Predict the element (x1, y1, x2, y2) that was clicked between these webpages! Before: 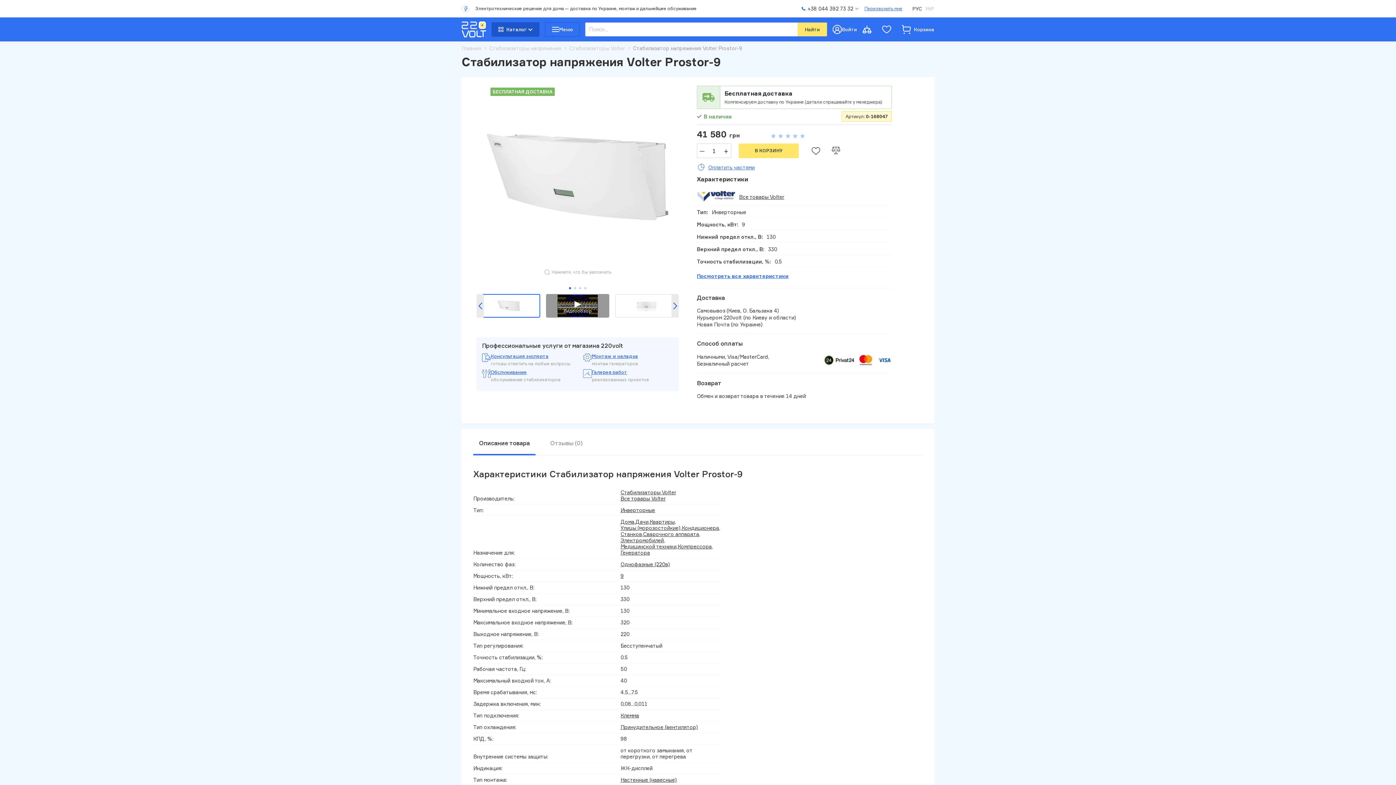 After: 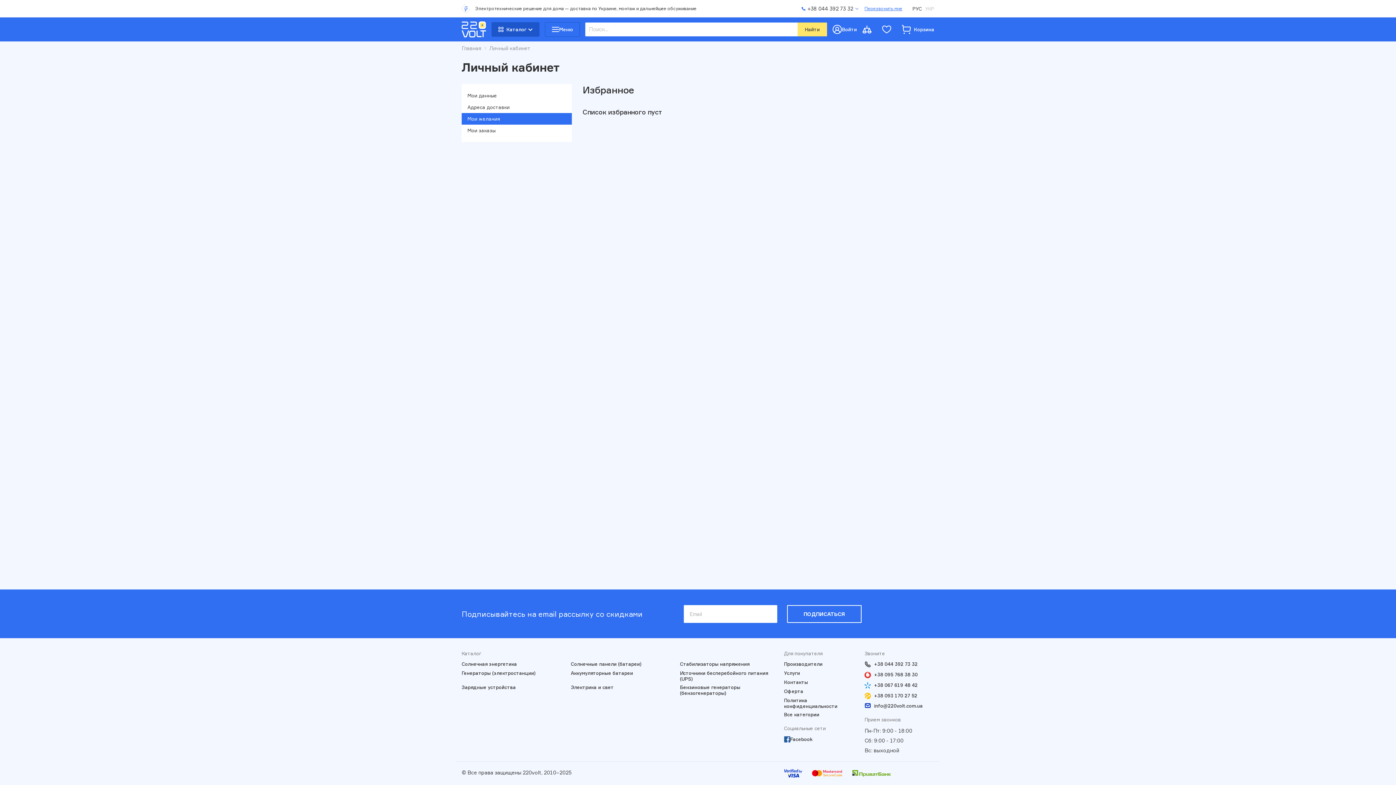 Action: bbox: (882, 24, 894, 34)